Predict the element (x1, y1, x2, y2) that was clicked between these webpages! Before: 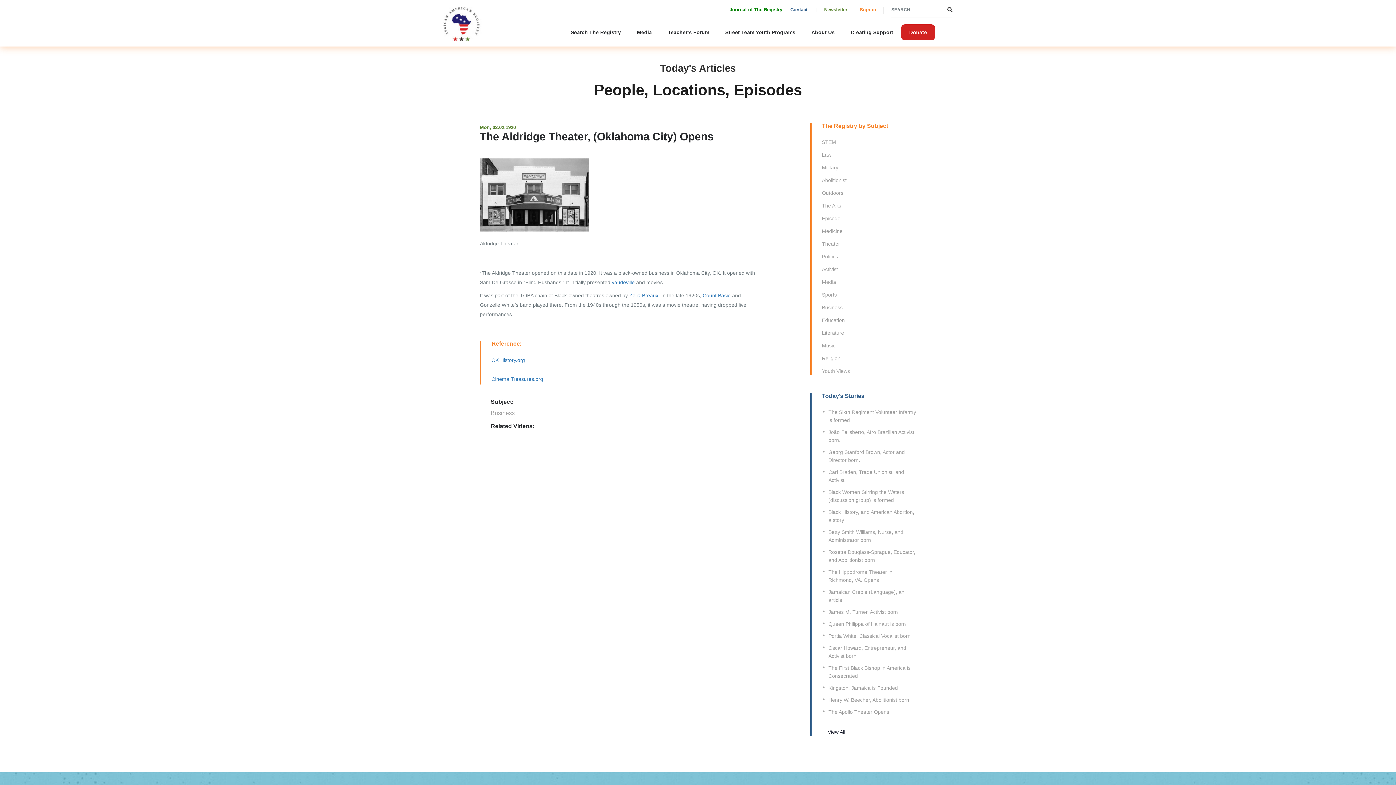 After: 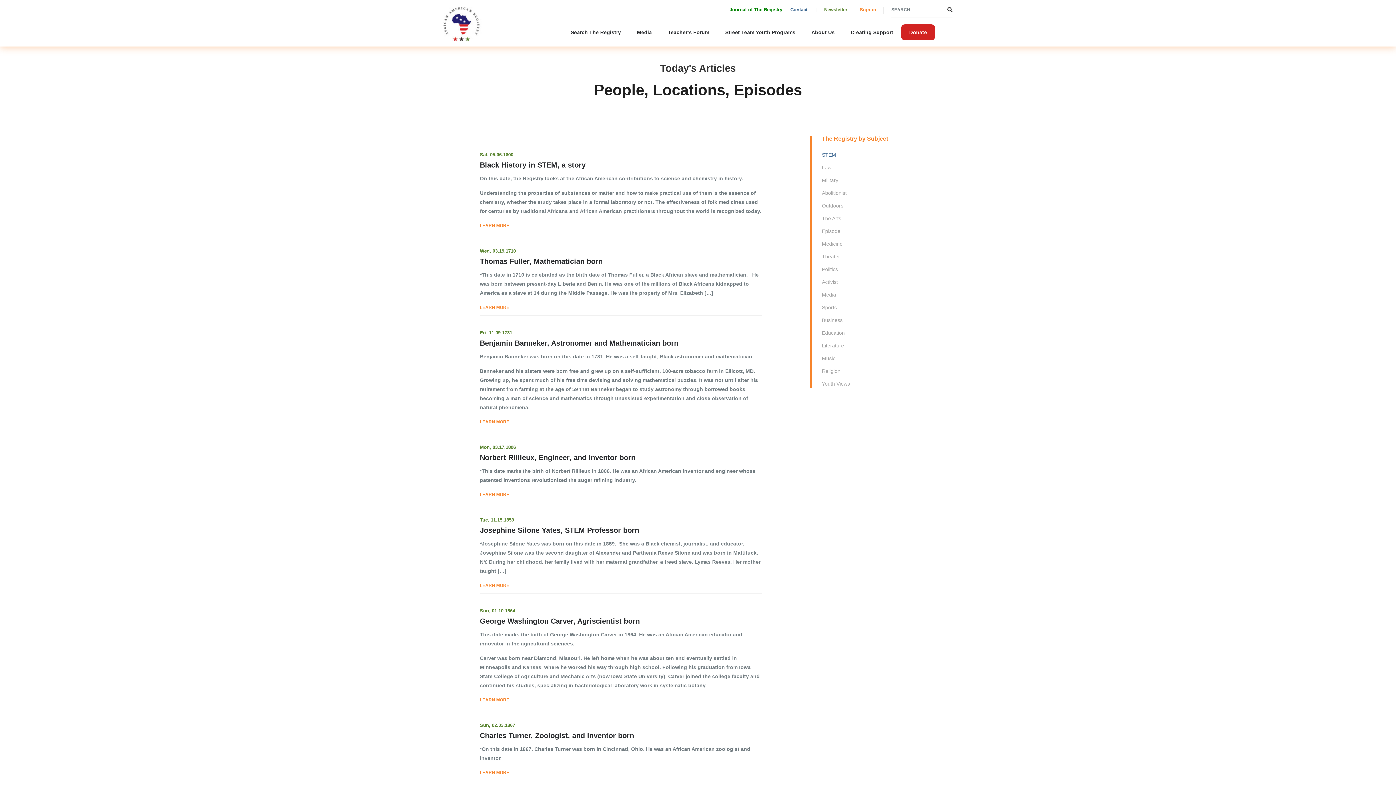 Action: bbox: (822, 139, 836, 145) label: STEM